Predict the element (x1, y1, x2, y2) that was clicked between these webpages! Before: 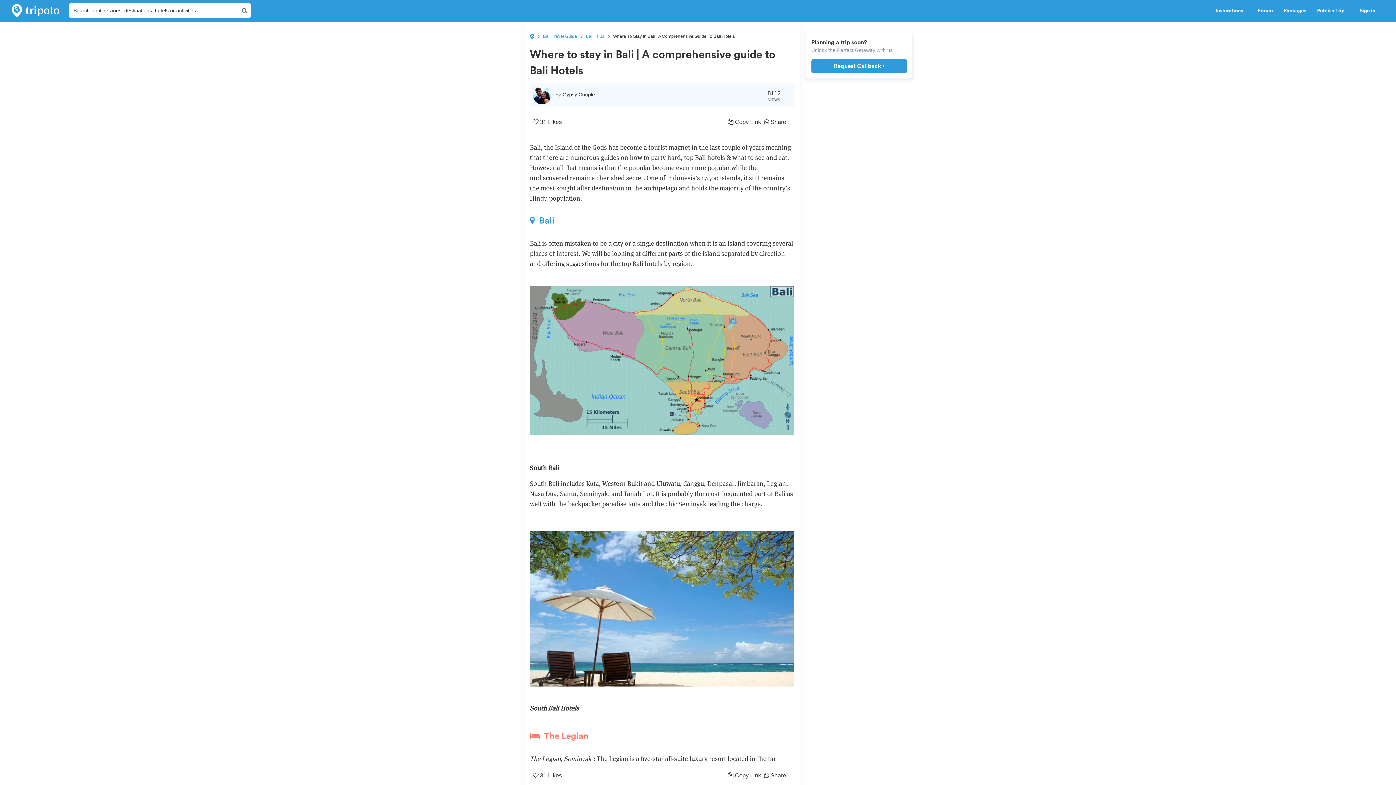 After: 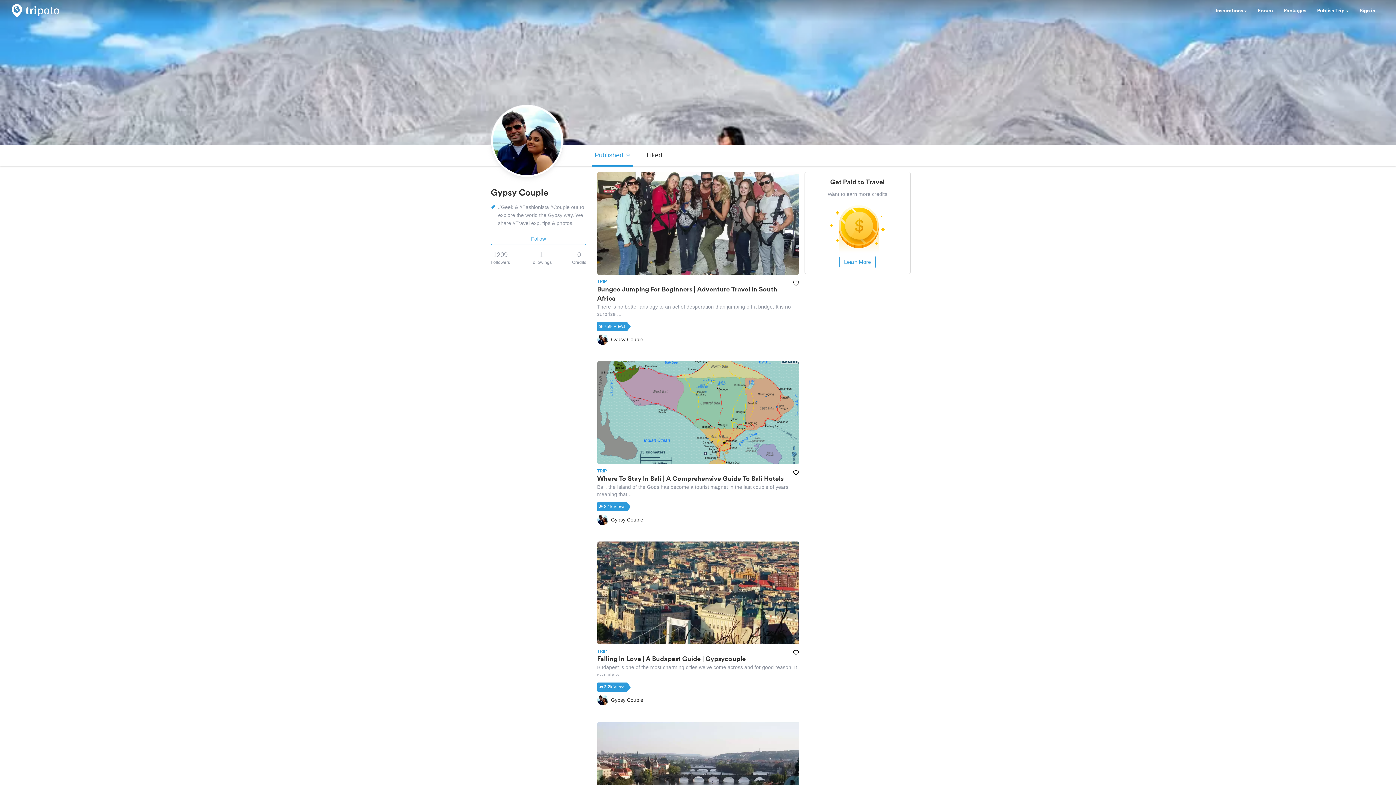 Action: bbox: (555, 91, 595, 97) label: By Gypsy Couple